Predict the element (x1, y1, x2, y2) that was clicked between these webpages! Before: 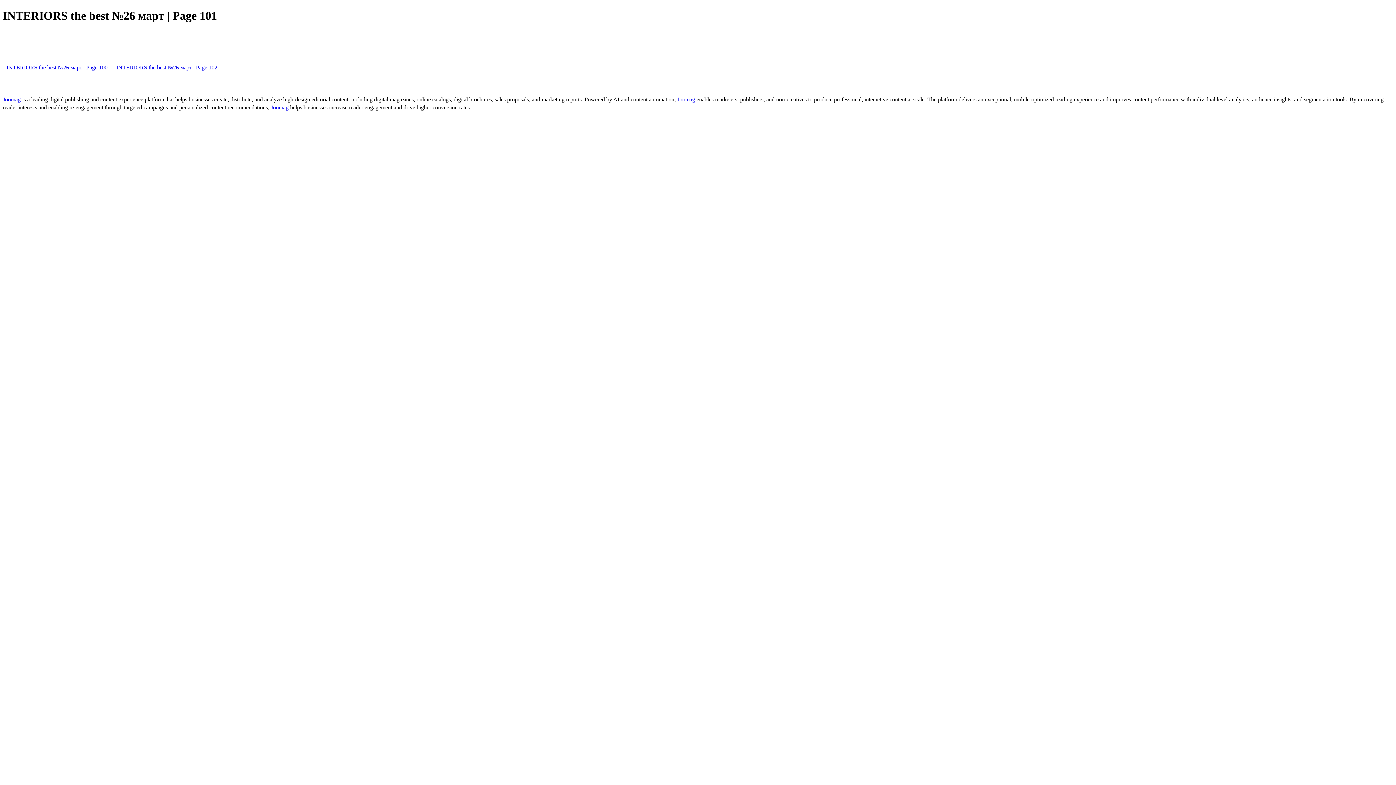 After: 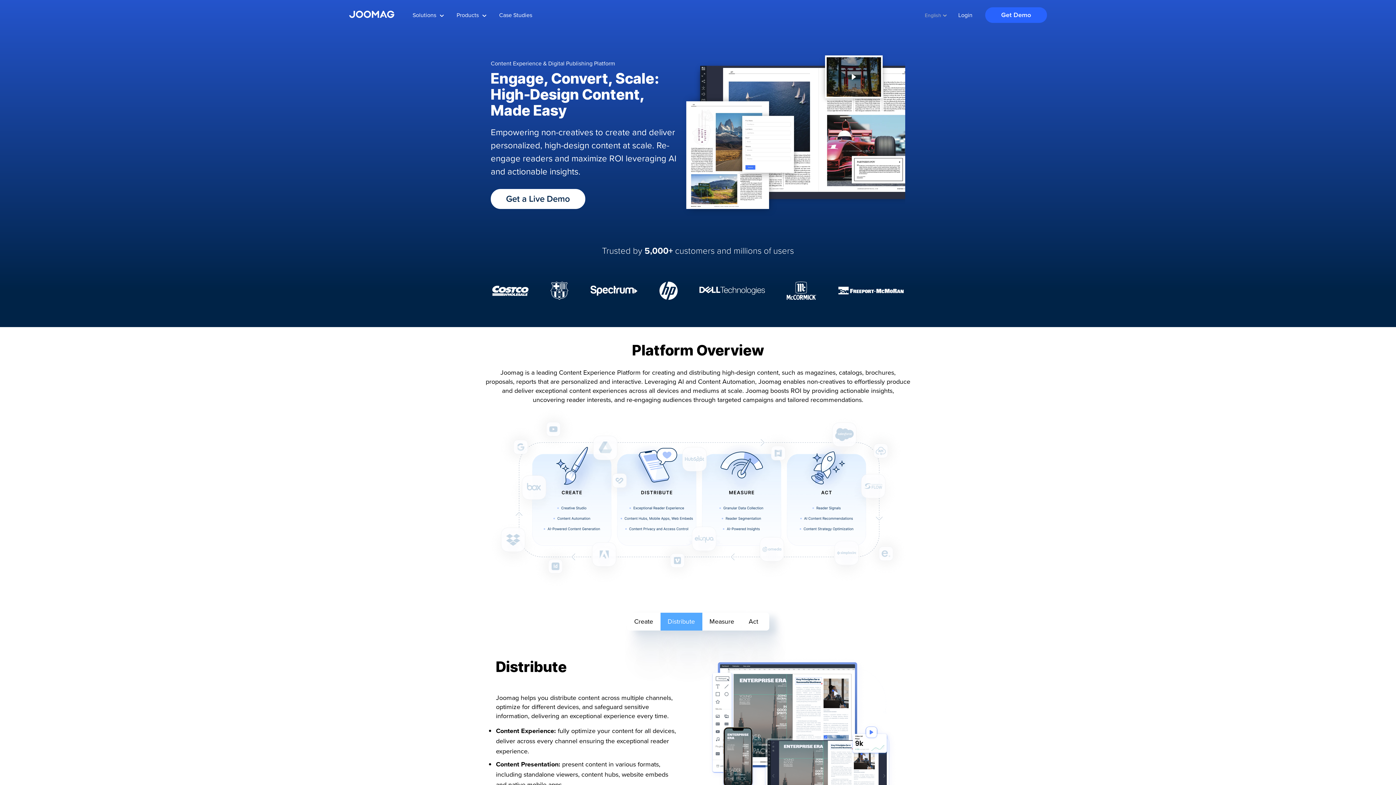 Action: bbox: (2, 96, 22, 102) label: Joomag 